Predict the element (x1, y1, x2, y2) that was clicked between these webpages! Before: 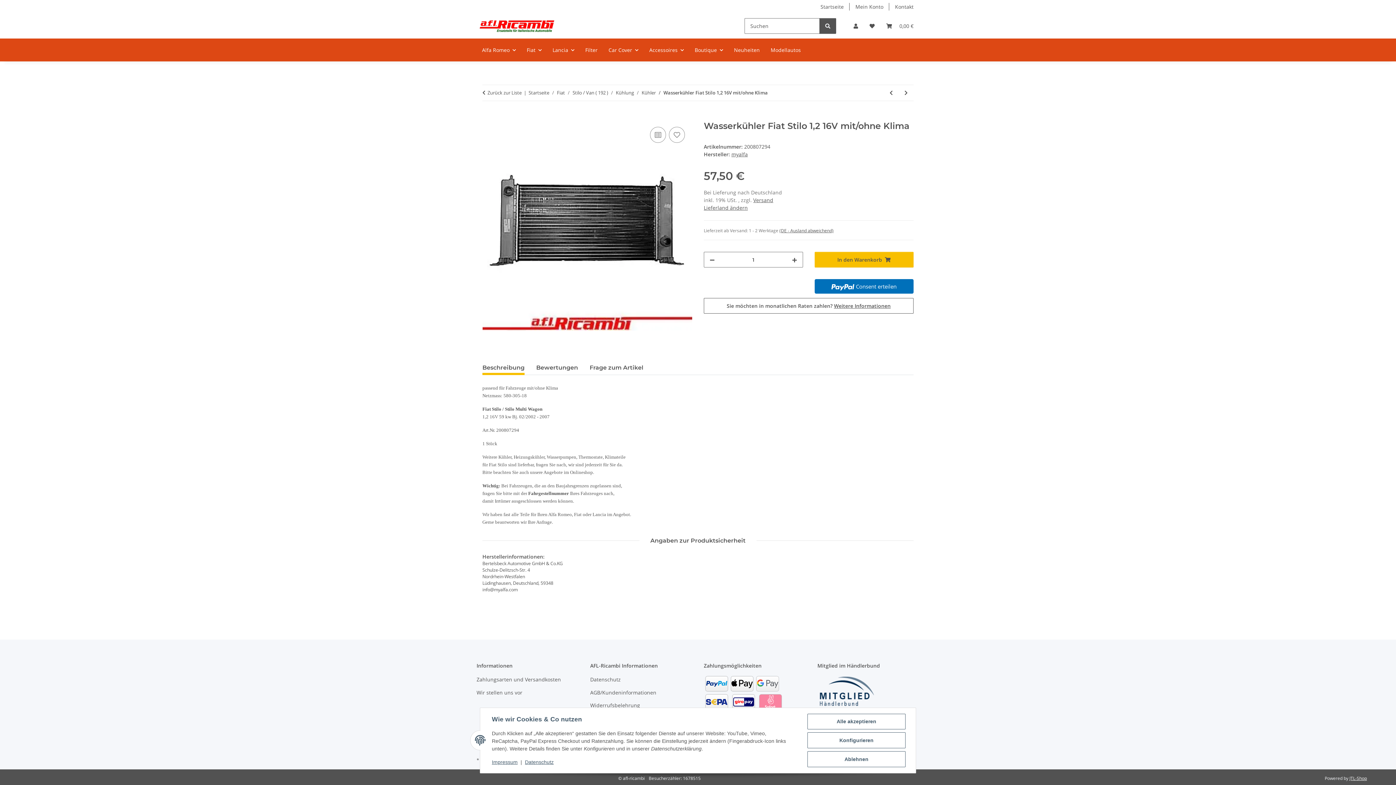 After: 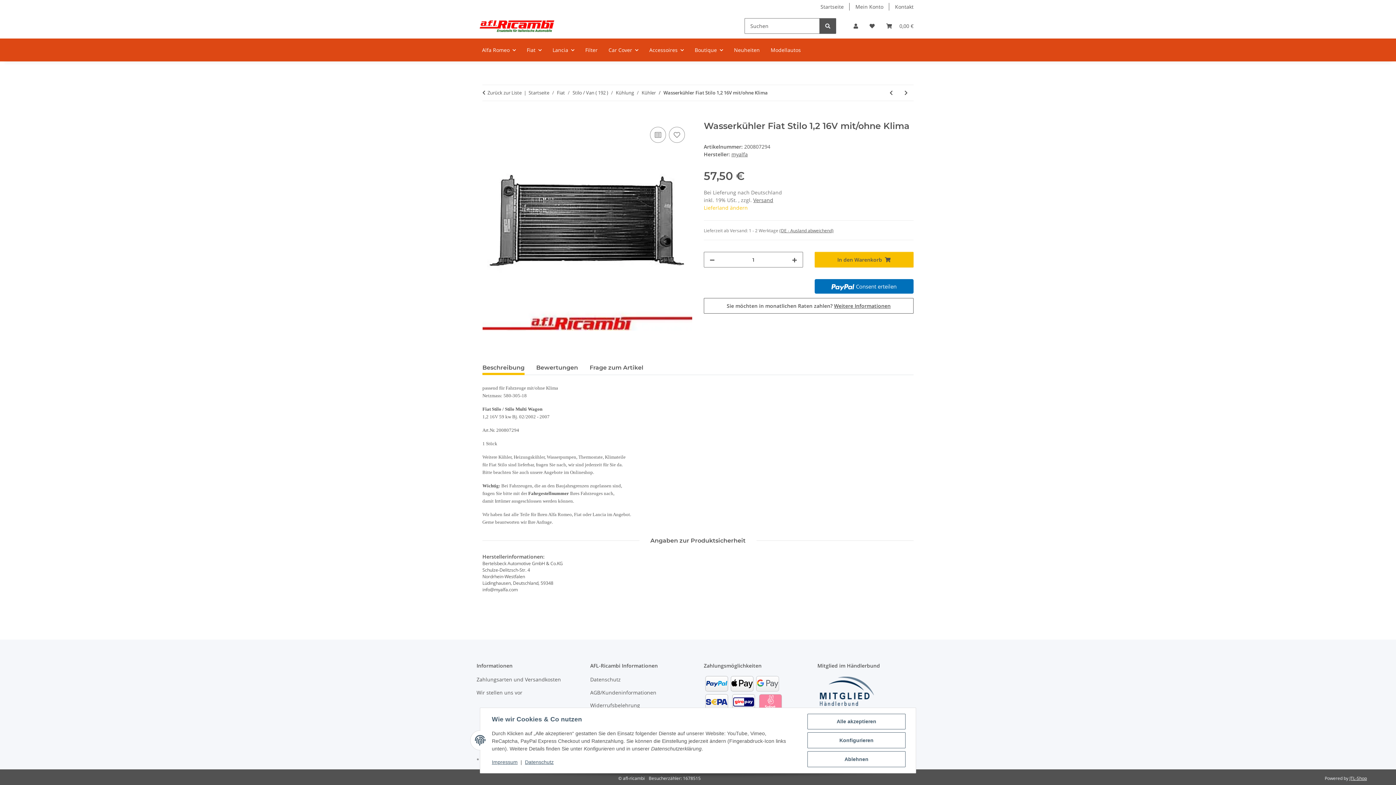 Action: bbox: (704, 204, 748, 211) label: Lieferland ändern